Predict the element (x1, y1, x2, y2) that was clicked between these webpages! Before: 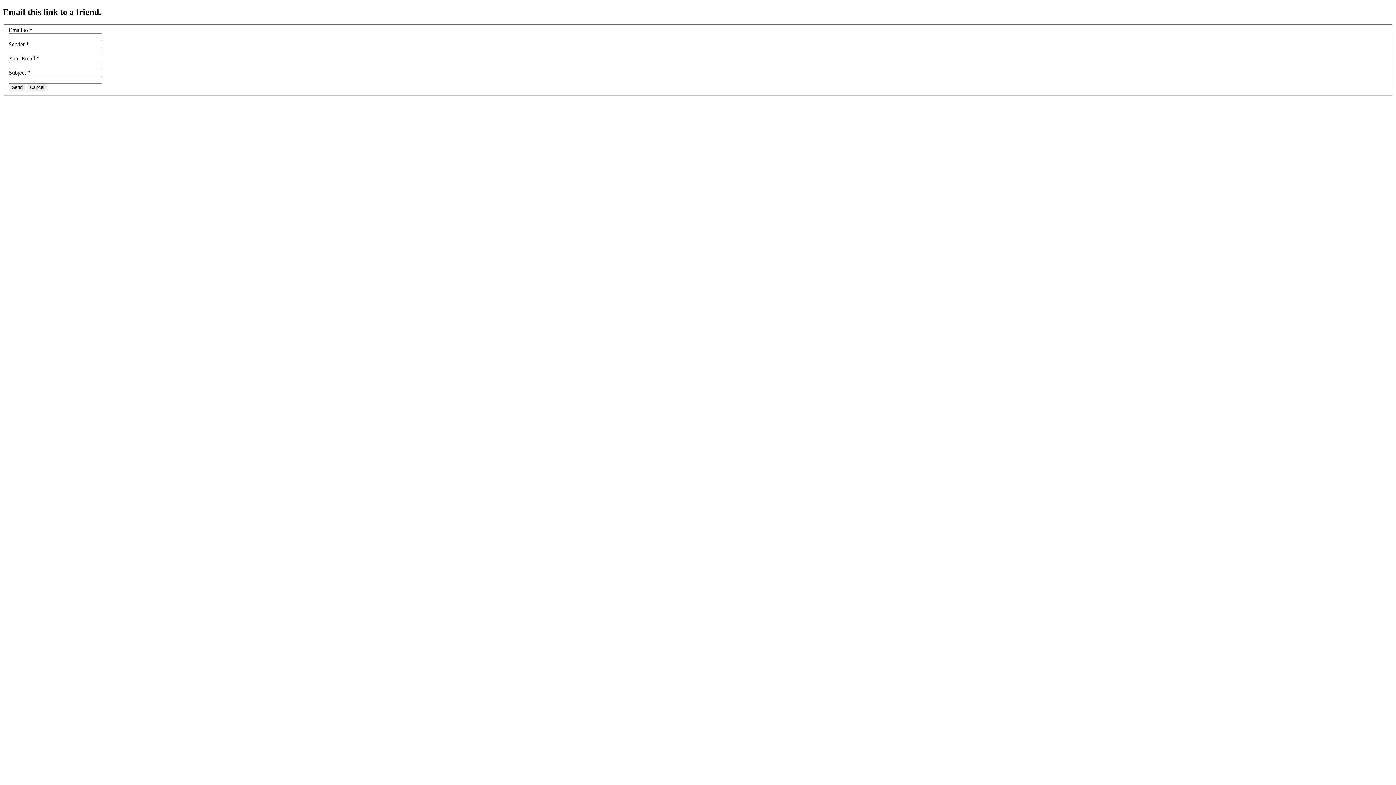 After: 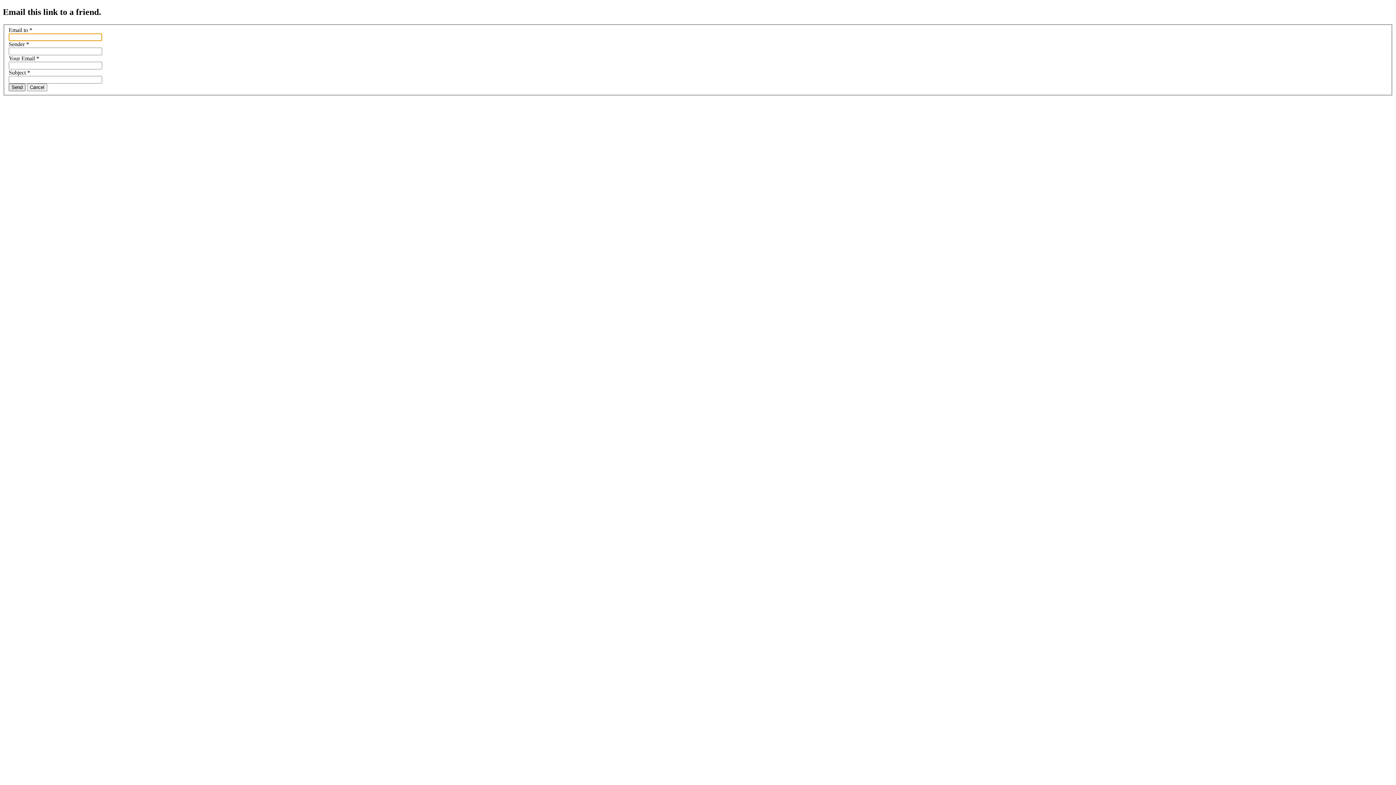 Action: bbox: (8, 83, 25, 91) label: Send